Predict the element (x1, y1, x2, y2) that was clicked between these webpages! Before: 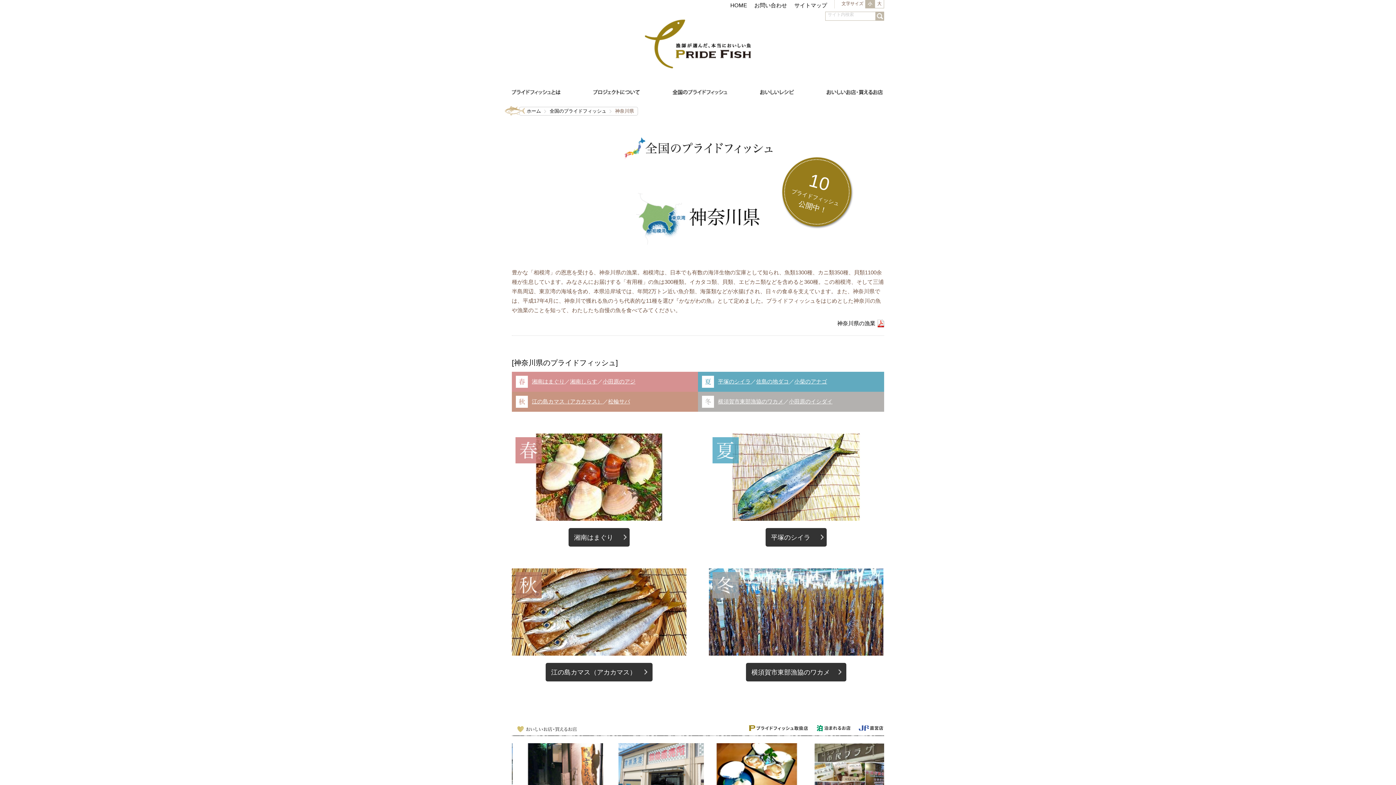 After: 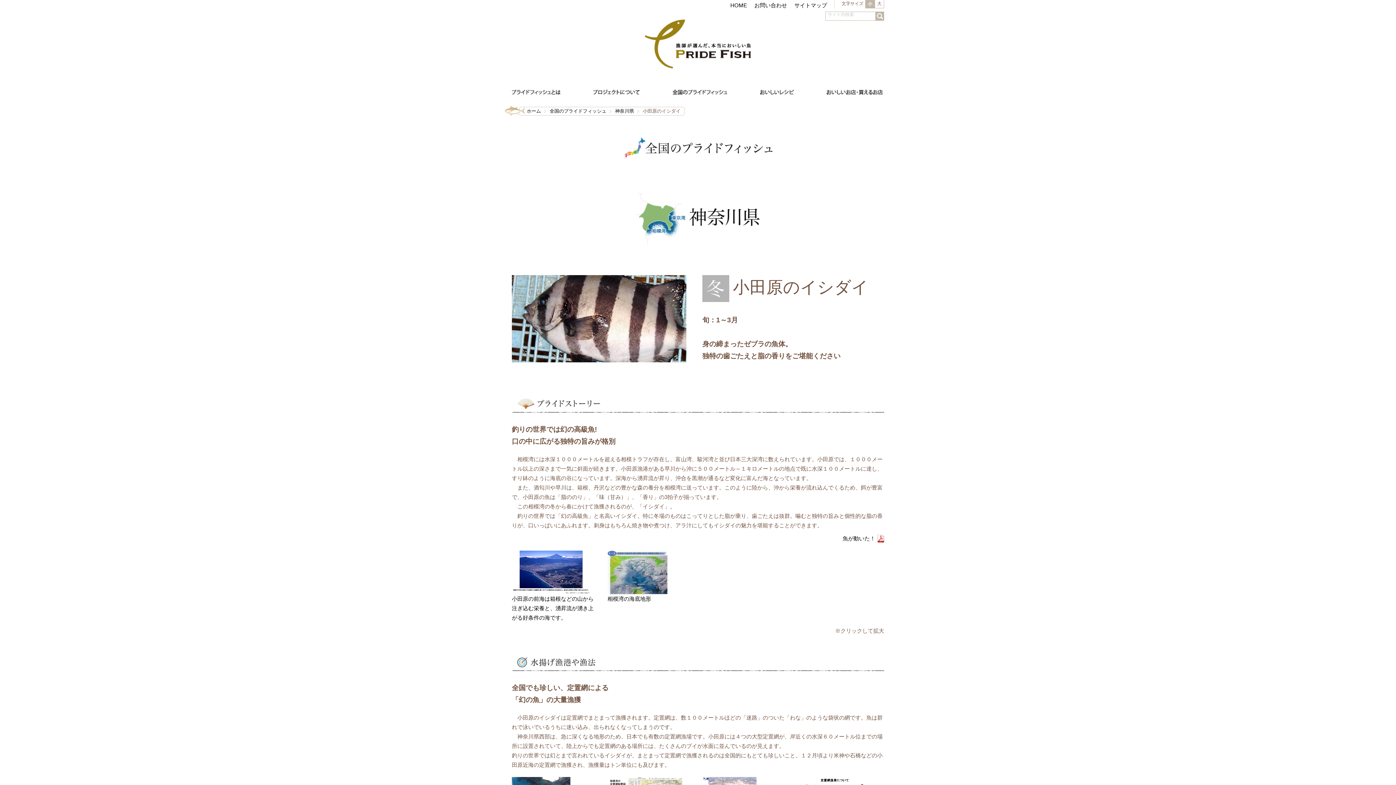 Action: bbox: (789, 397, 832, 406) label: 小田原のイシダイ